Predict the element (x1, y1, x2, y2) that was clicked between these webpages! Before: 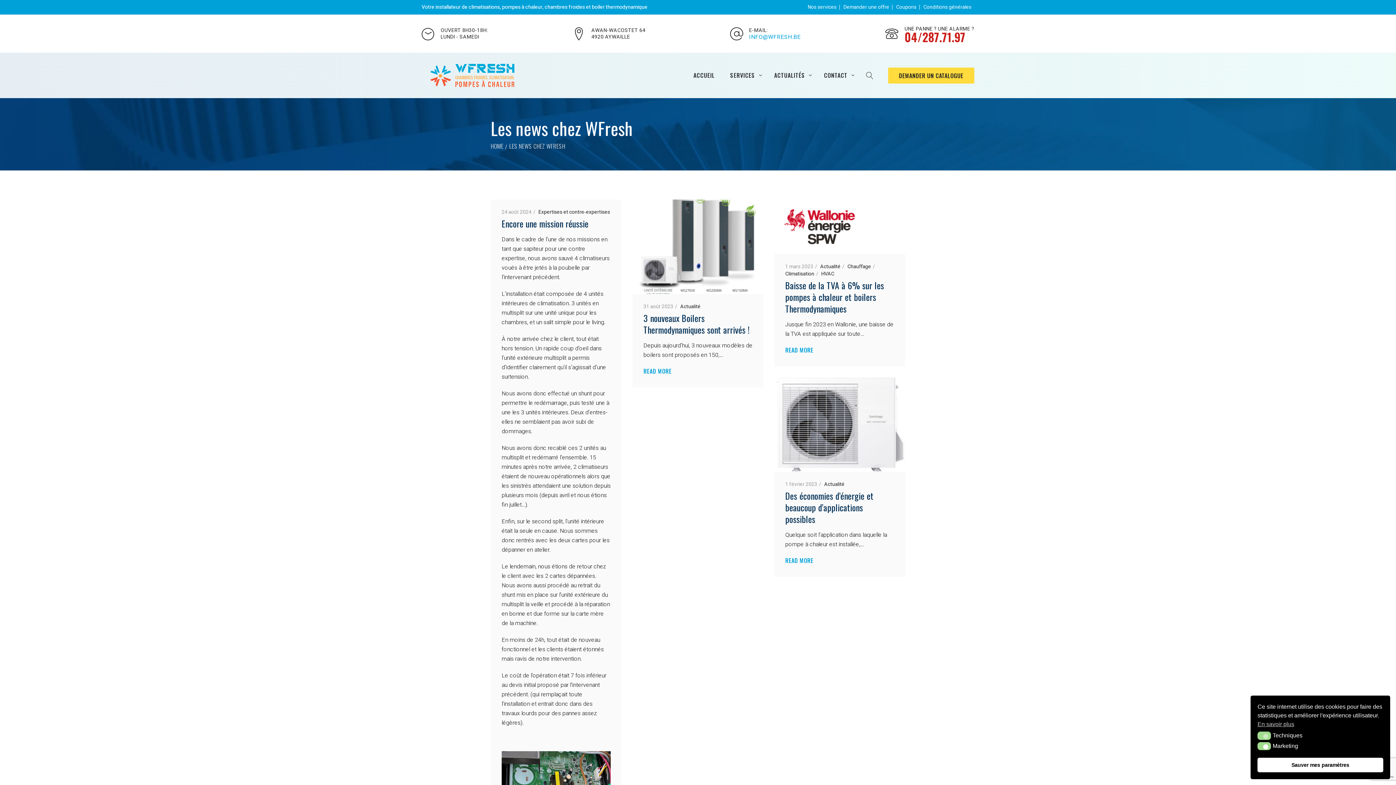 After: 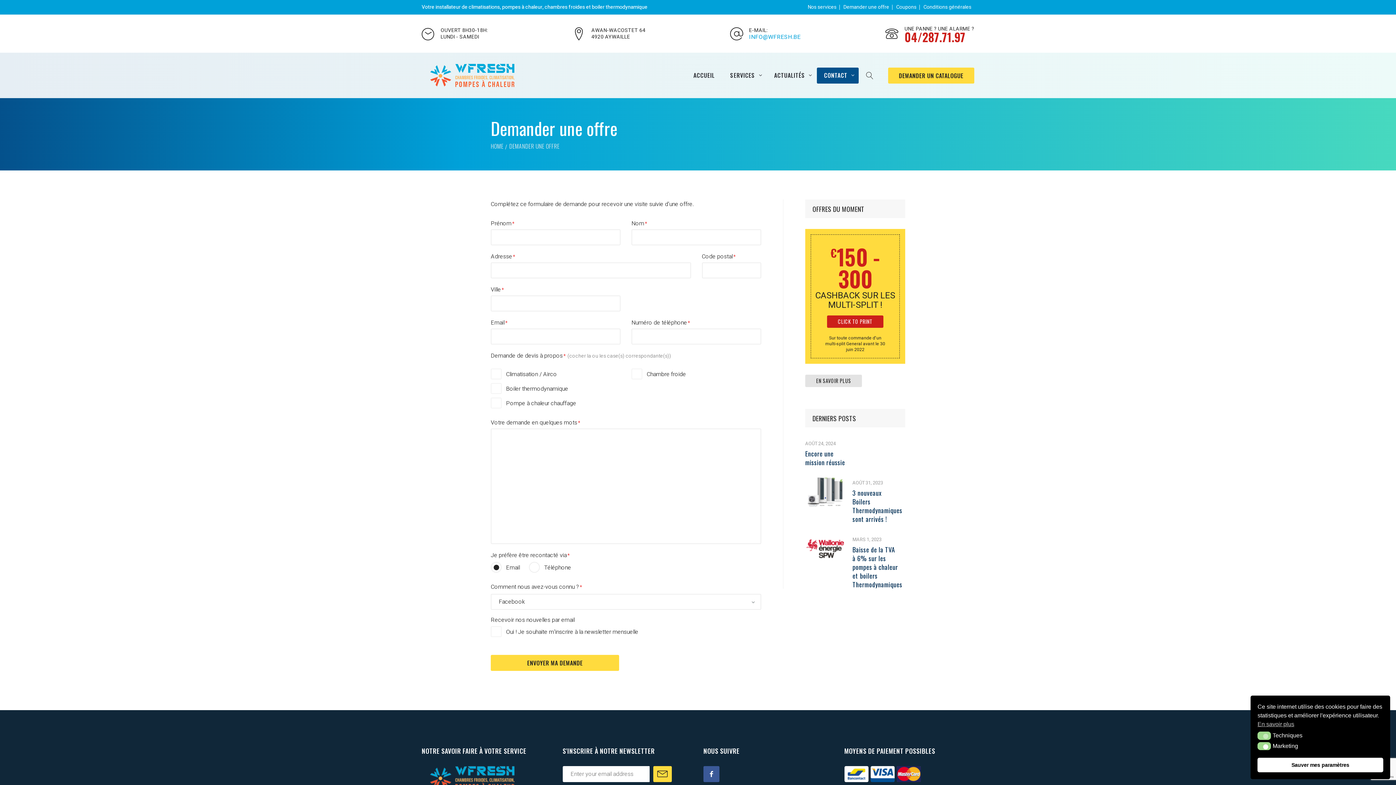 Action: label: Demander une offre bbox: (843, 3, 889, 10)